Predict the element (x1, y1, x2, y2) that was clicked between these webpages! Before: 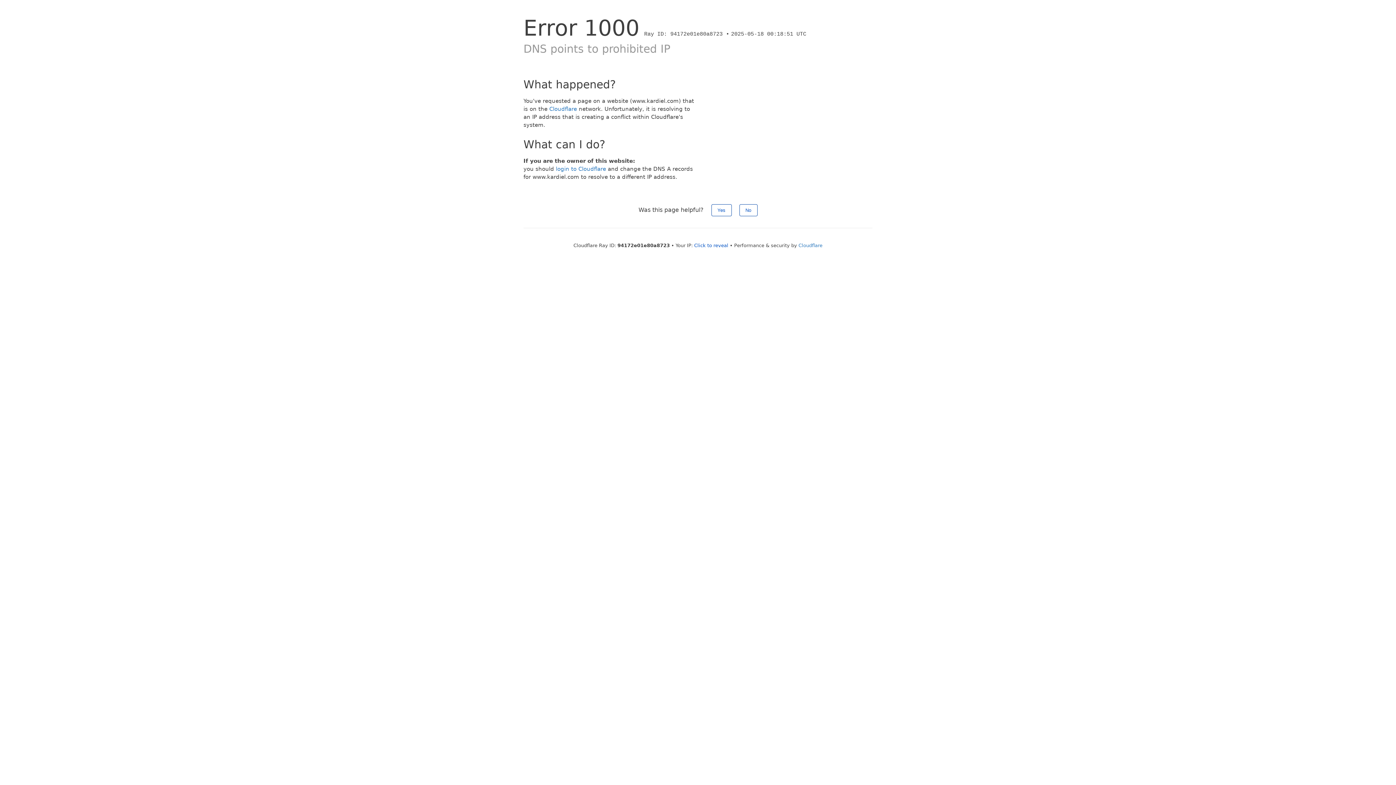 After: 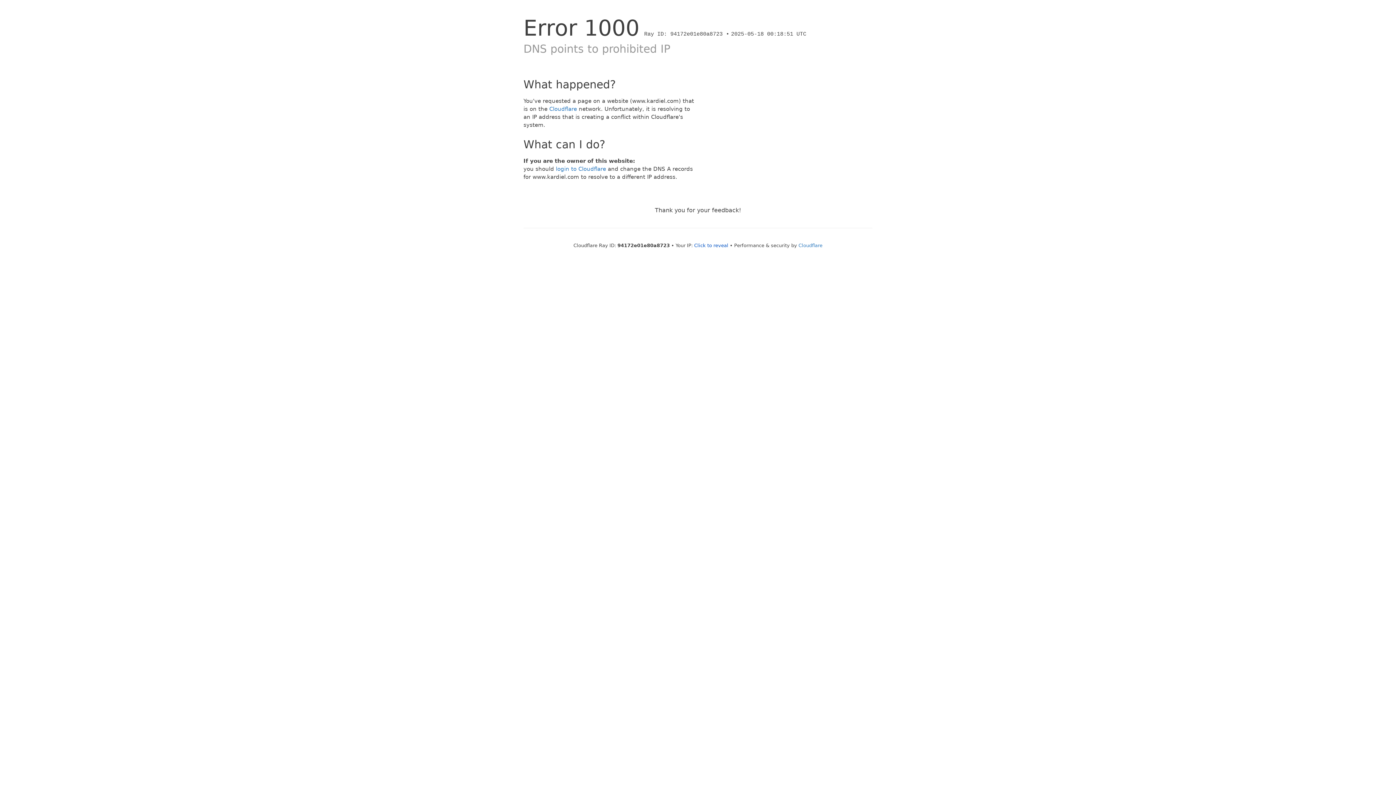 Action: bbox: (739, 204, 757, 216) label: No